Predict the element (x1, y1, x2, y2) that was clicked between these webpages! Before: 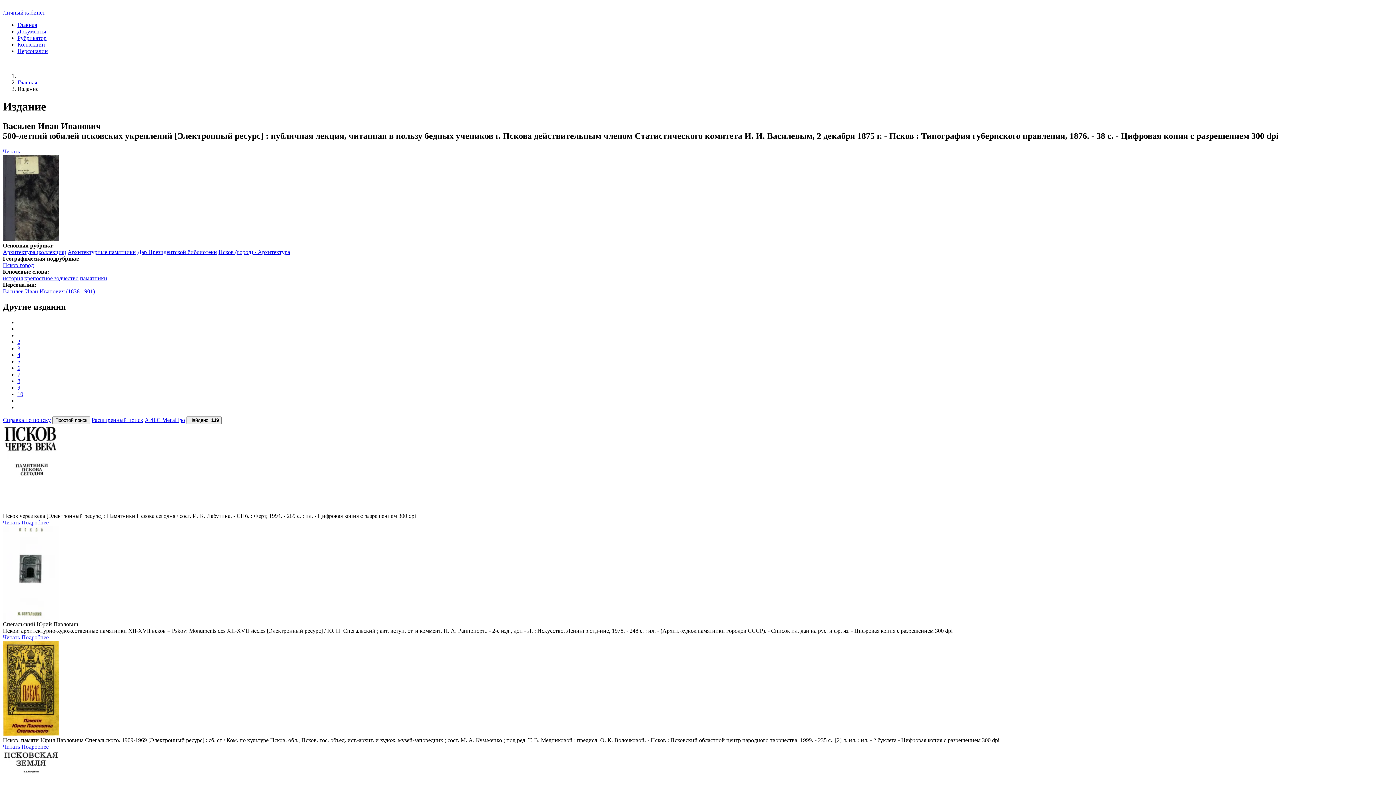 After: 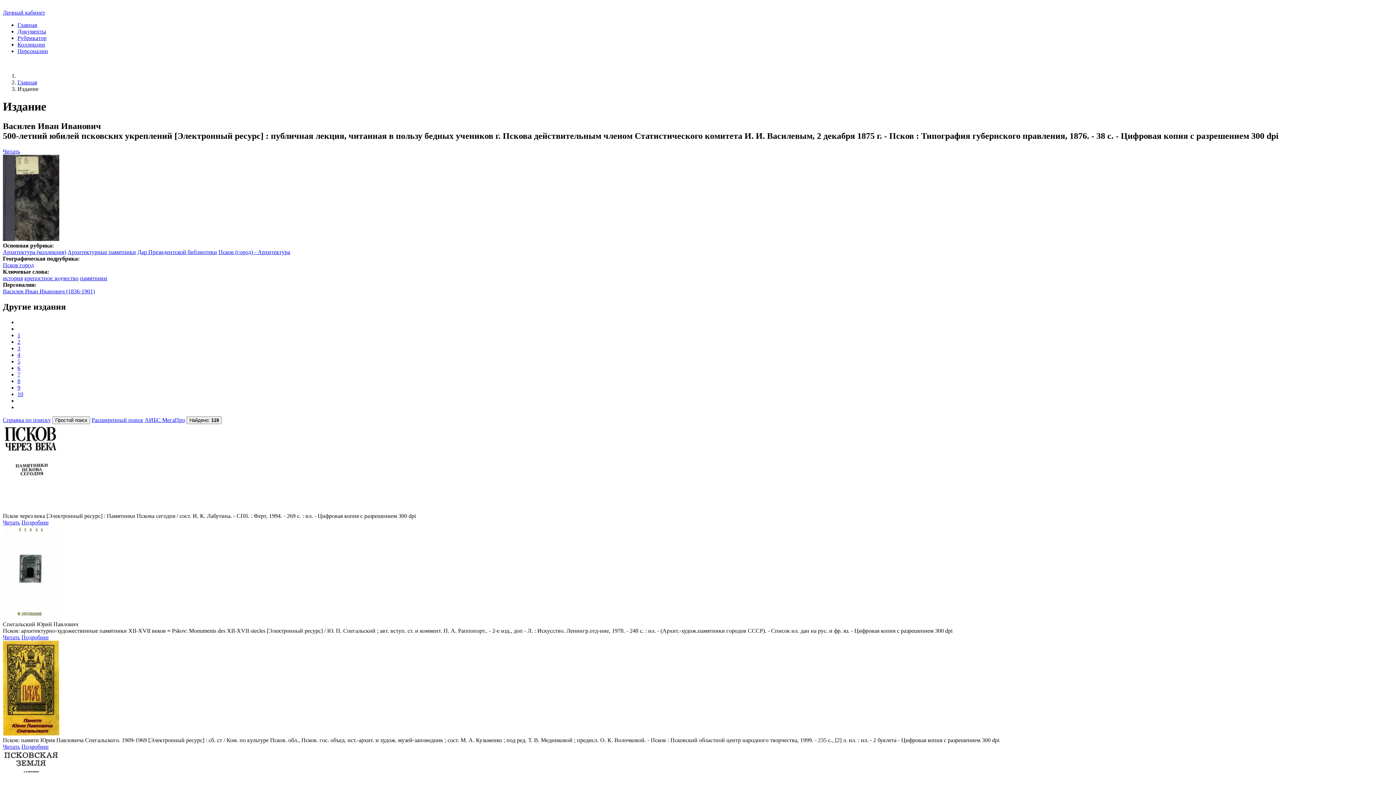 Action: bbox: (17, 371, 20, 377) label: Go to page 7